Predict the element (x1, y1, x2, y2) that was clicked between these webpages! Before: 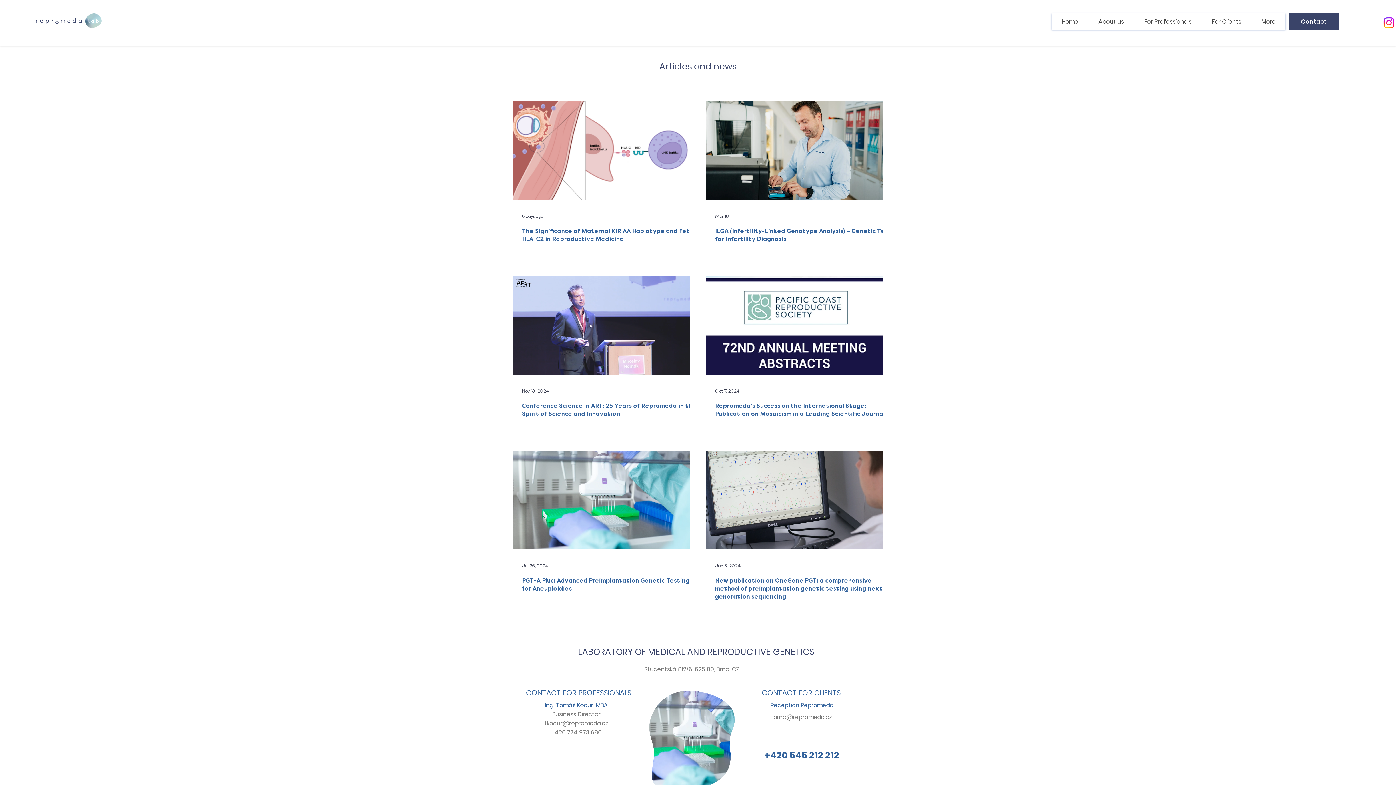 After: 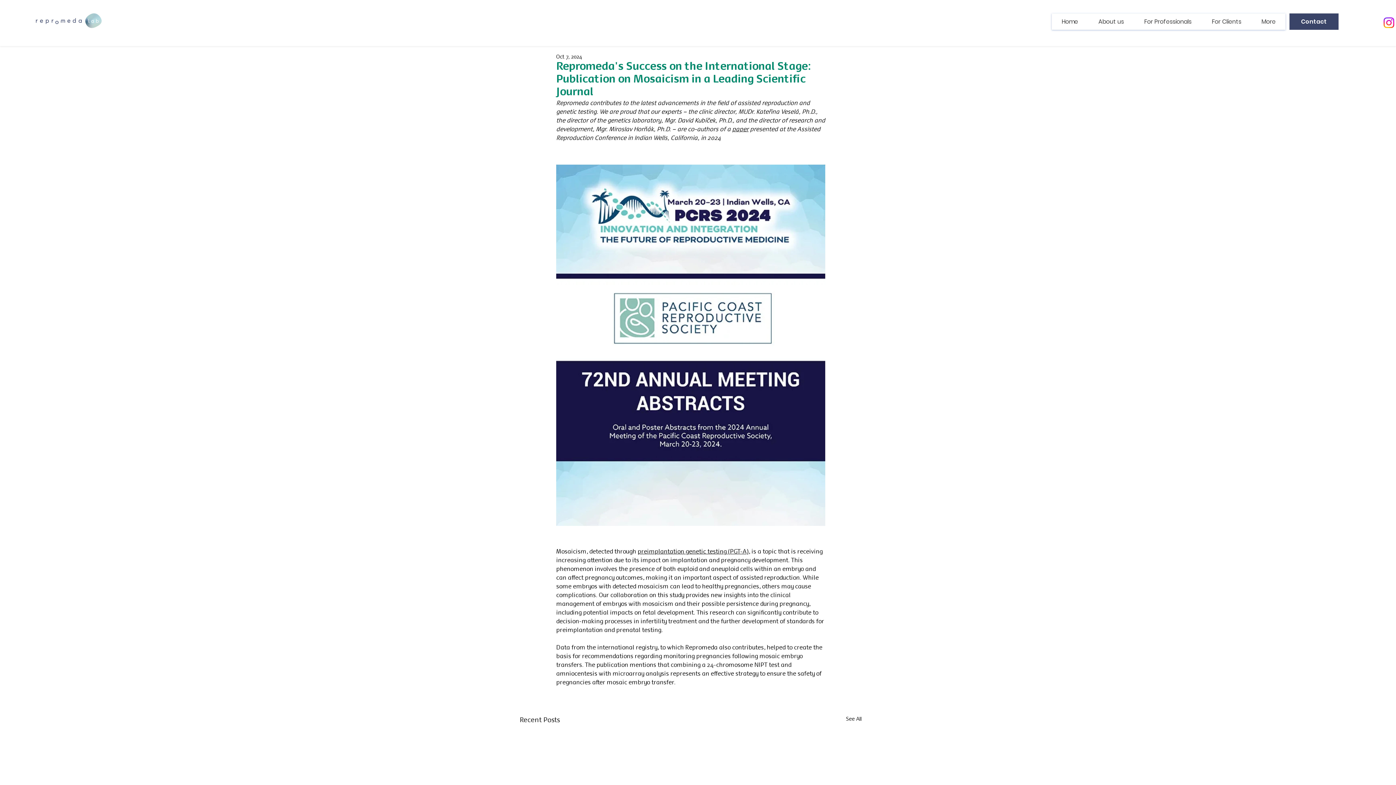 Action: bbox: (715, 402, 891, 418) label: Repromeda's Success on the International Stage: Publication on Mosaicism in a Leading Scientific Journal